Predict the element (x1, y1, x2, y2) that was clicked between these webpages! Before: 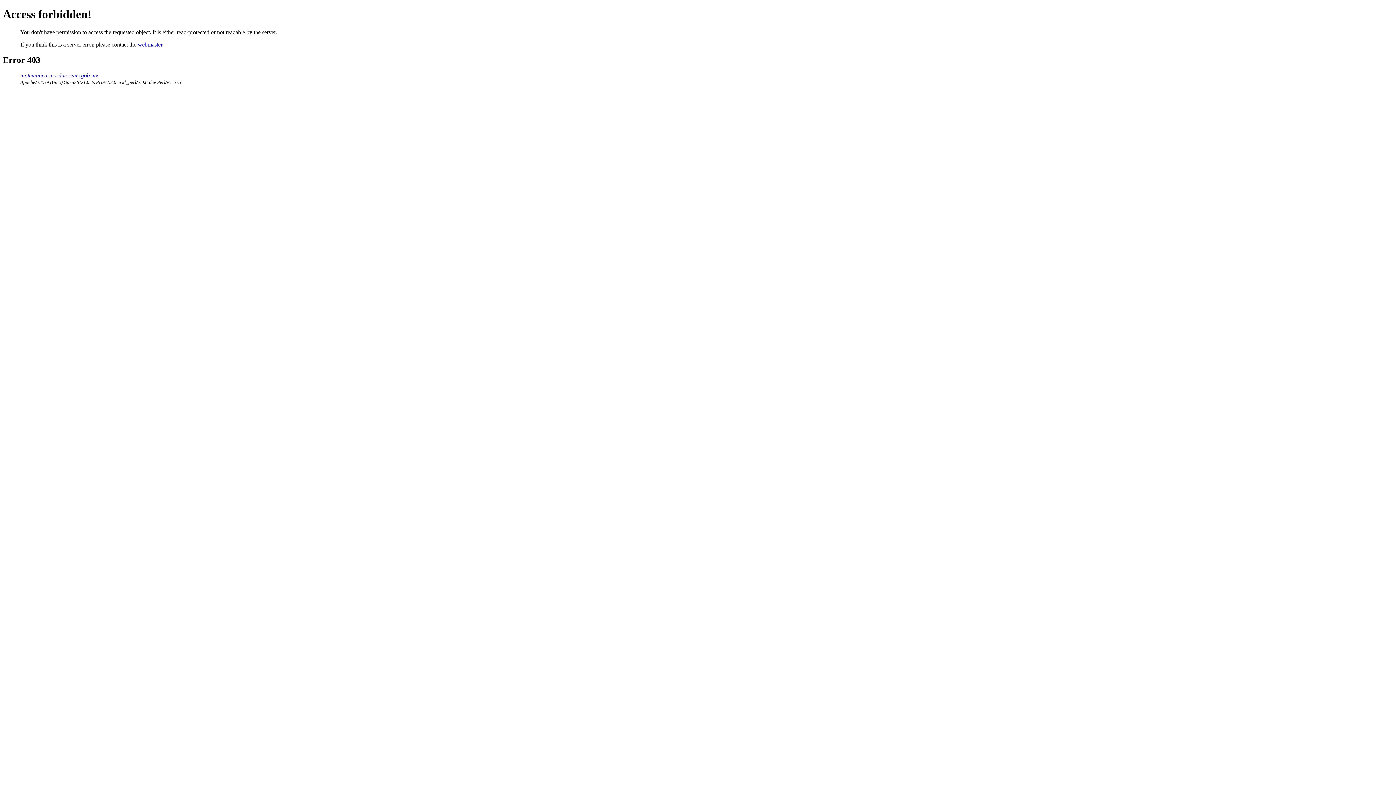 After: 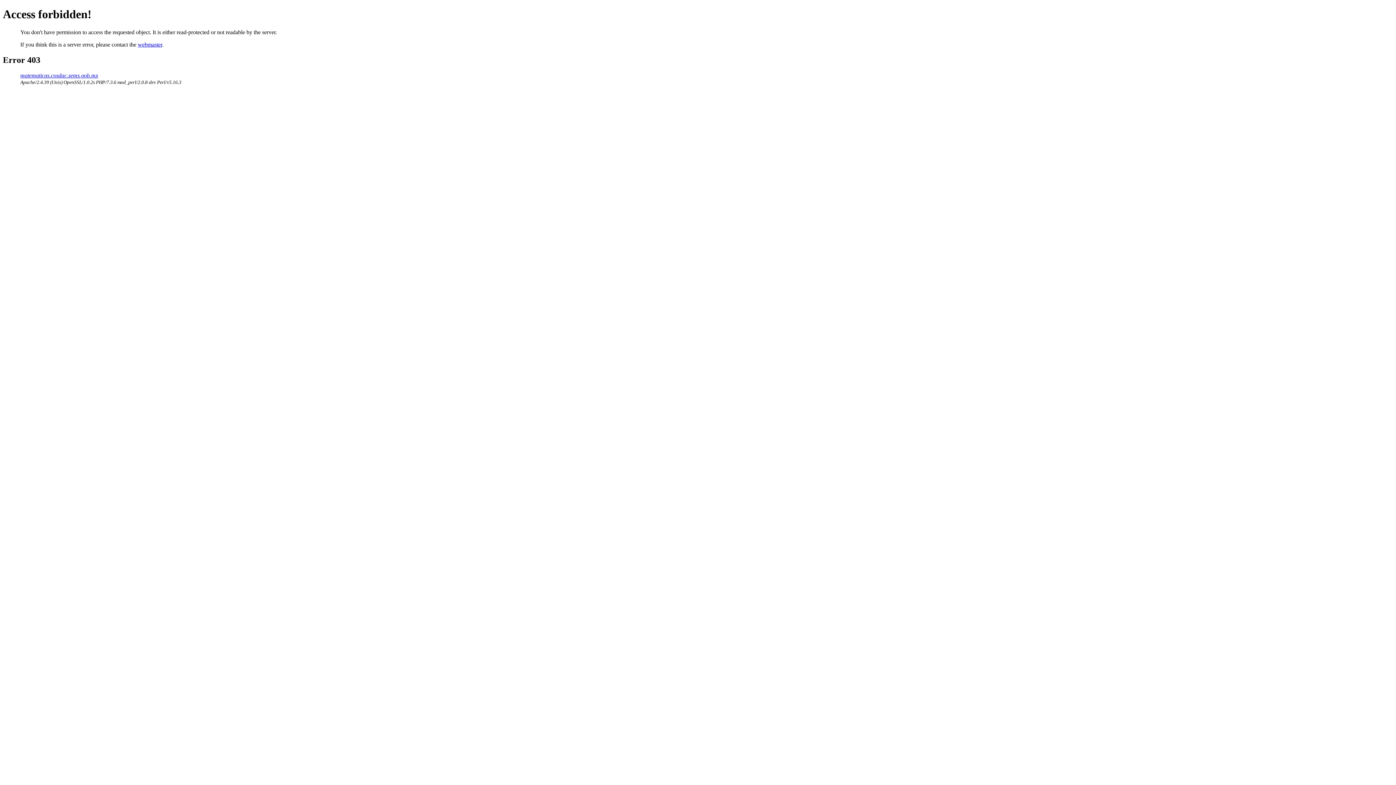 Action: bbox: (137, 41, 162, 47) label: webmaster